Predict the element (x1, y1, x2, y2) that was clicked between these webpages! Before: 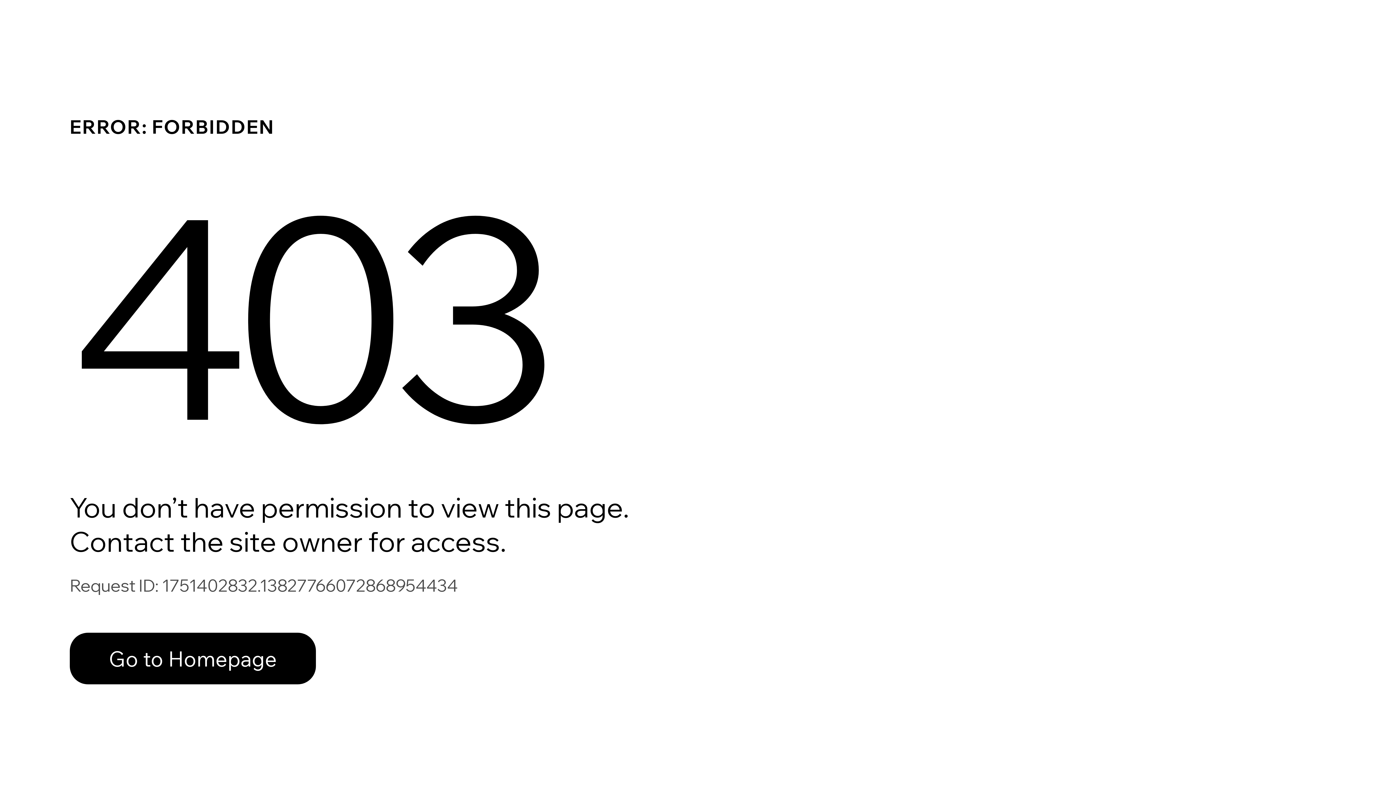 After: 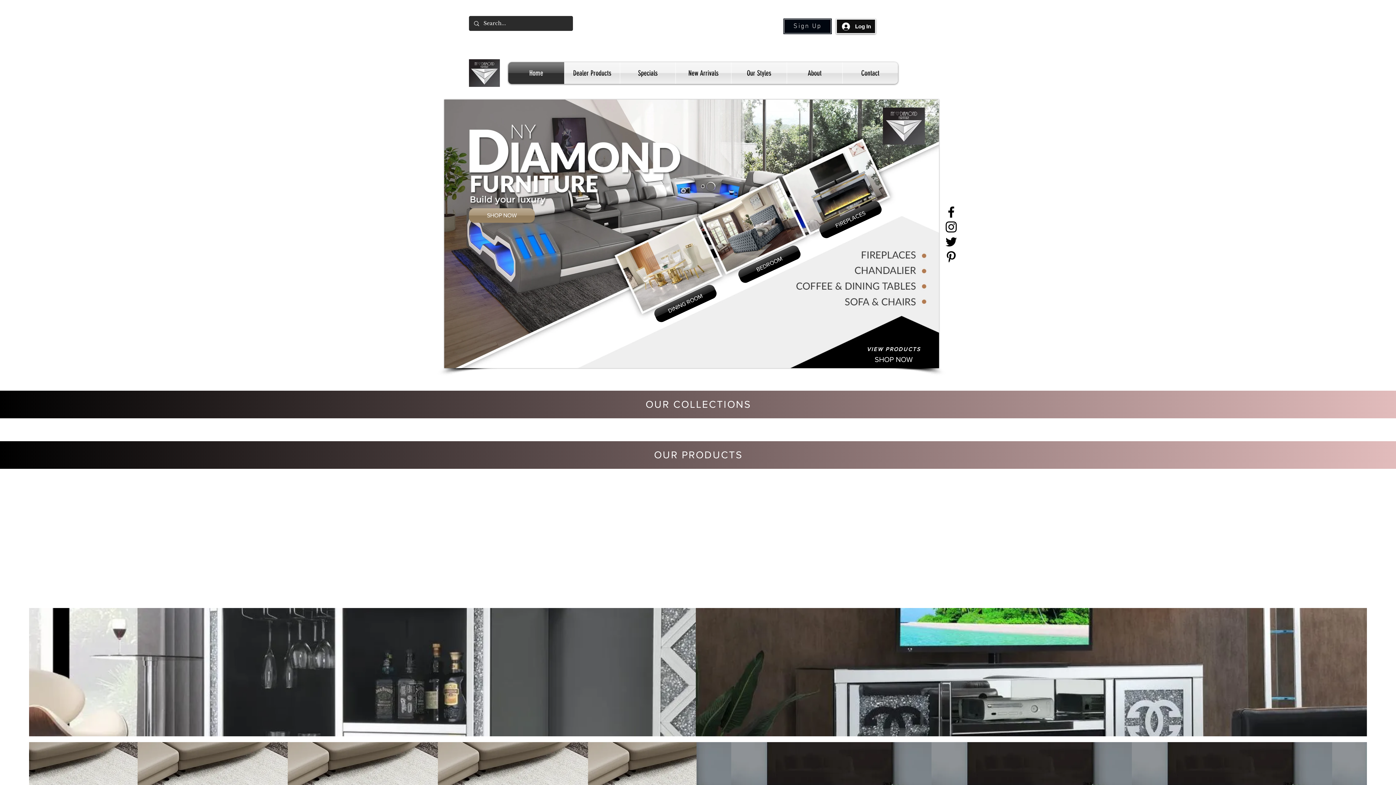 Action: bbox: (69, 617, 768, 694) label: Go to Homepage